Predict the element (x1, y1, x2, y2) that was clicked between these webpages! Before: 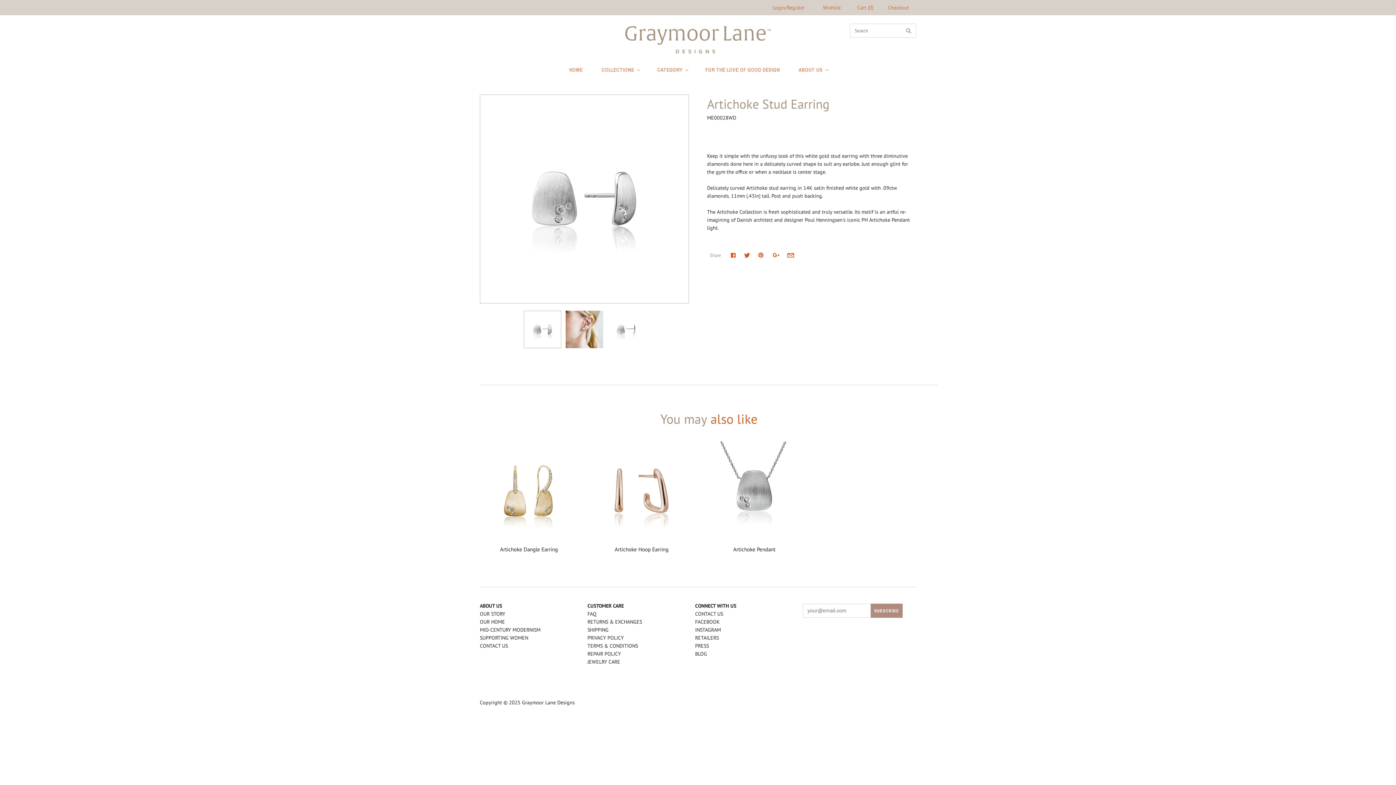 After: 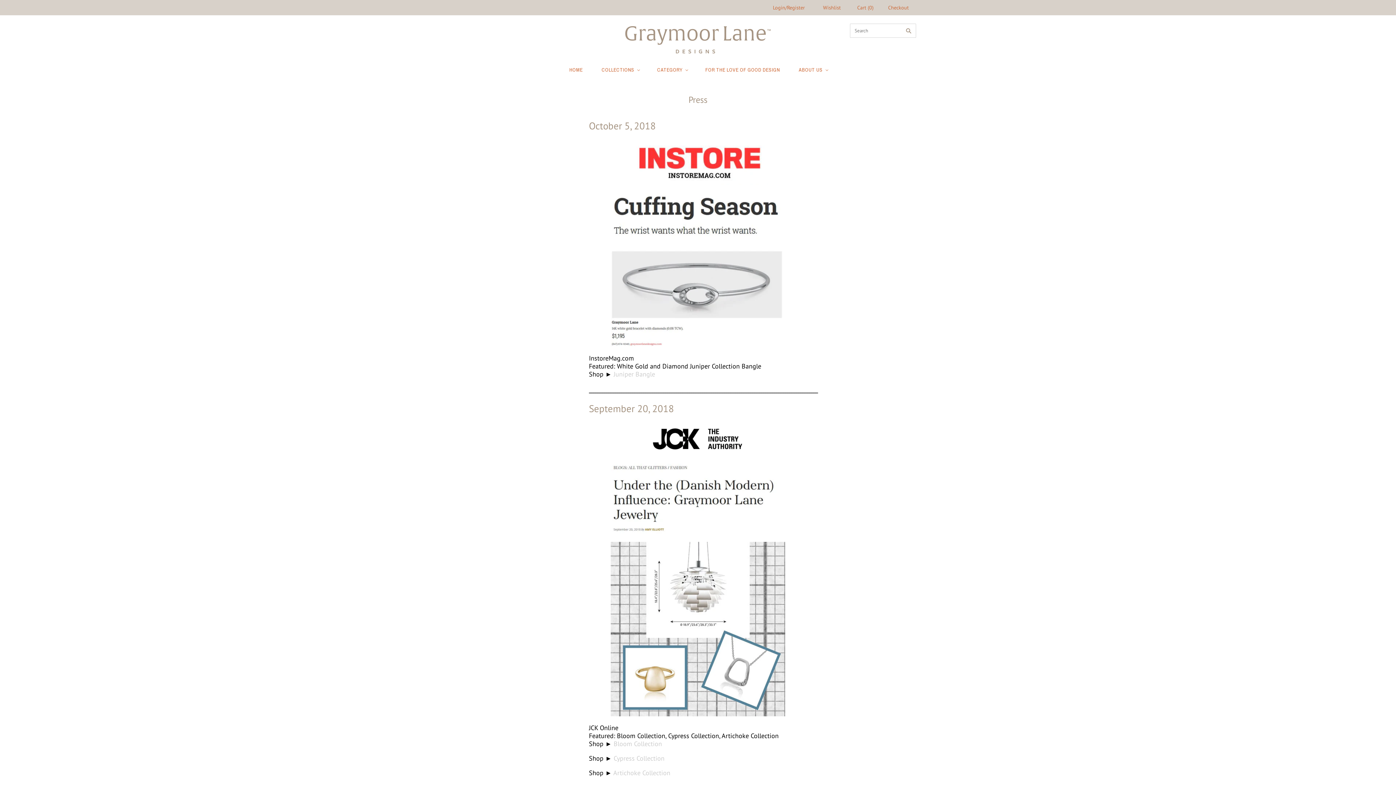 Action: label: PRESS bbox: (695, 642, 709, 649)